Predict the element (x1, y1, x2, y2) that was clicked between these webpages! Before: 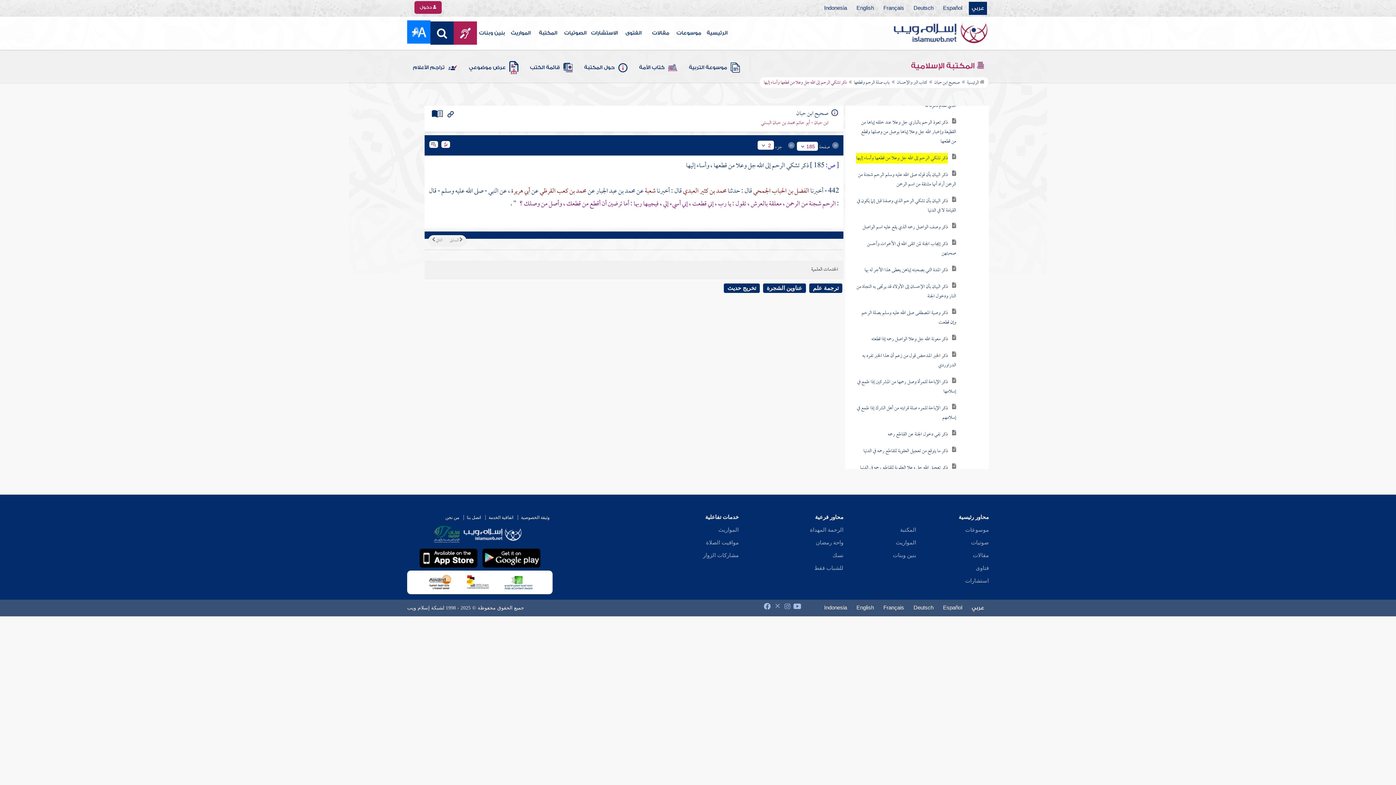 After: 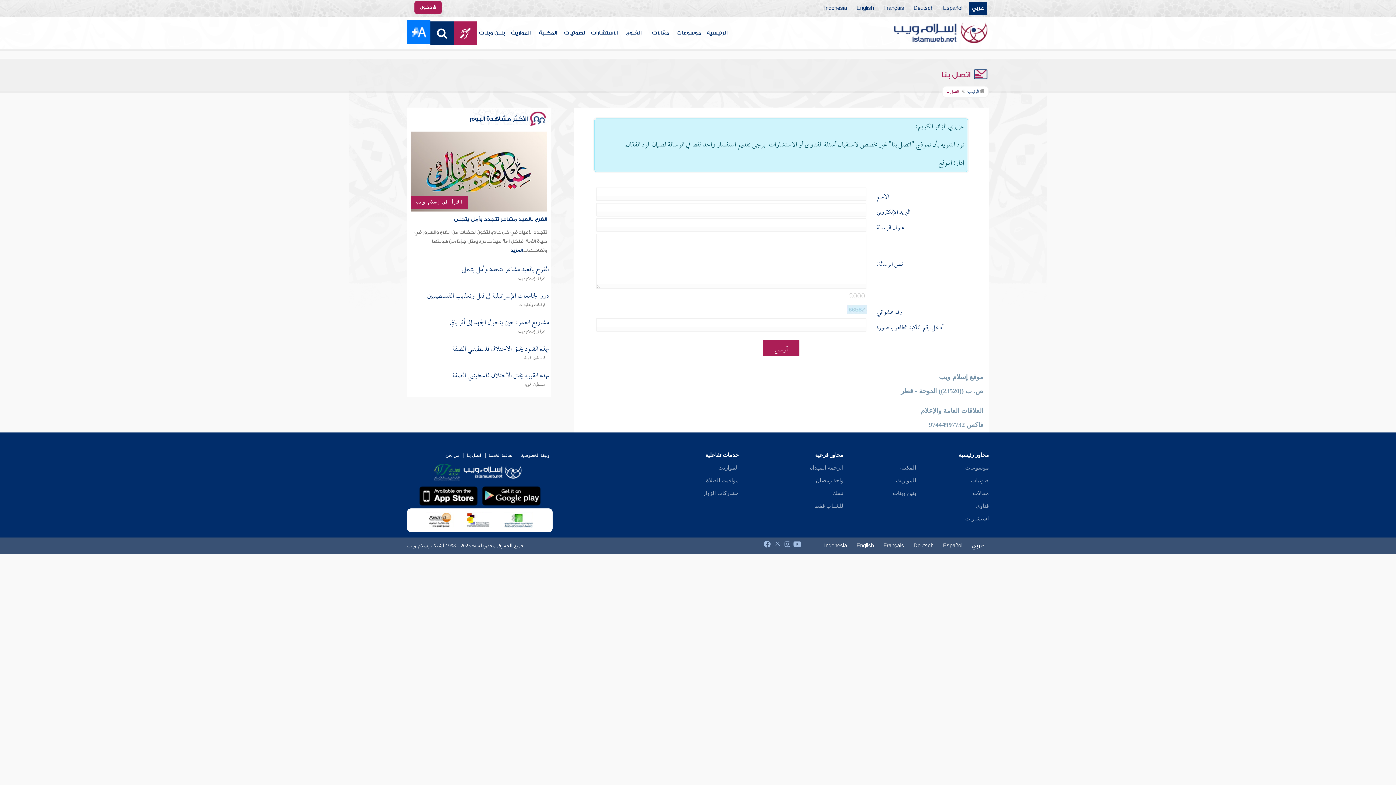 Action: bbox: (463, 515, 484, 520) label: اتصل بنا